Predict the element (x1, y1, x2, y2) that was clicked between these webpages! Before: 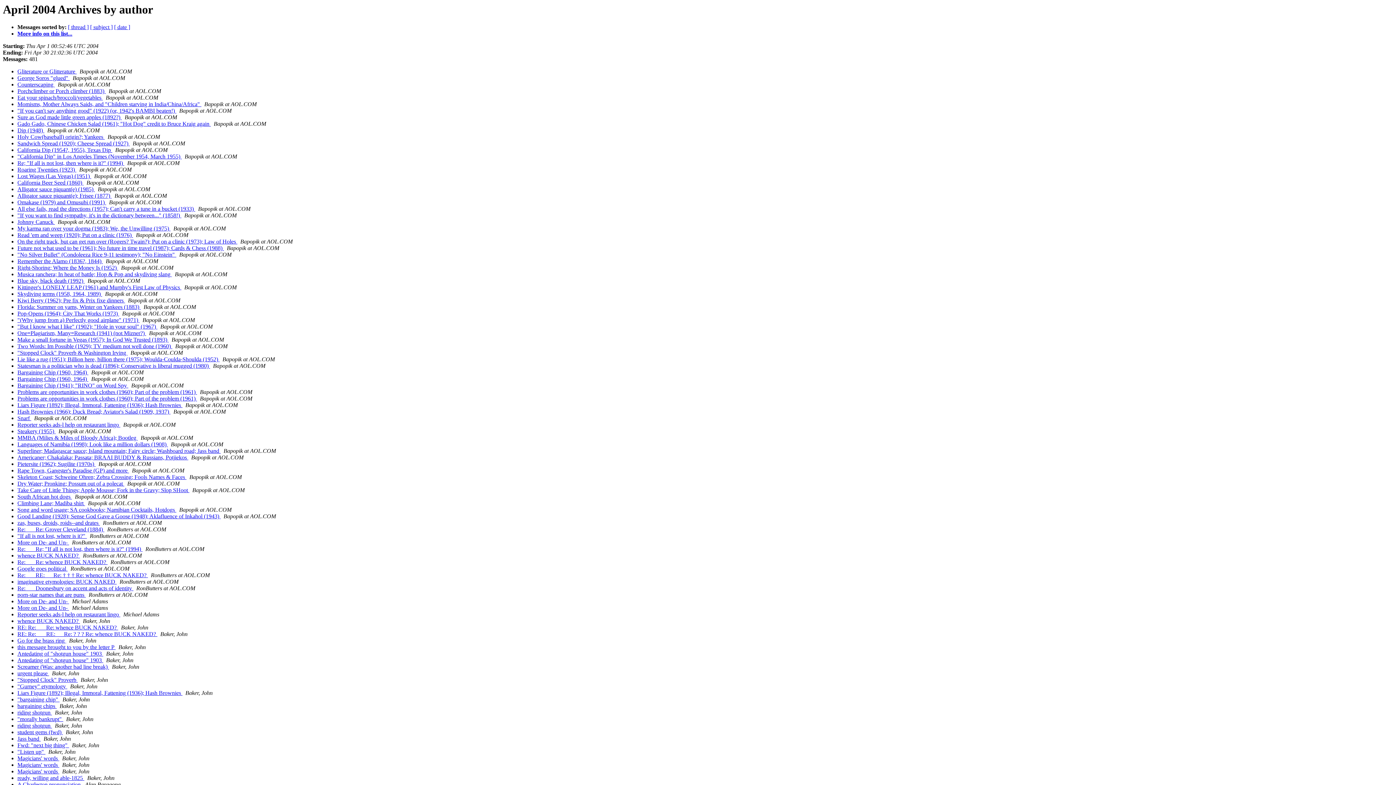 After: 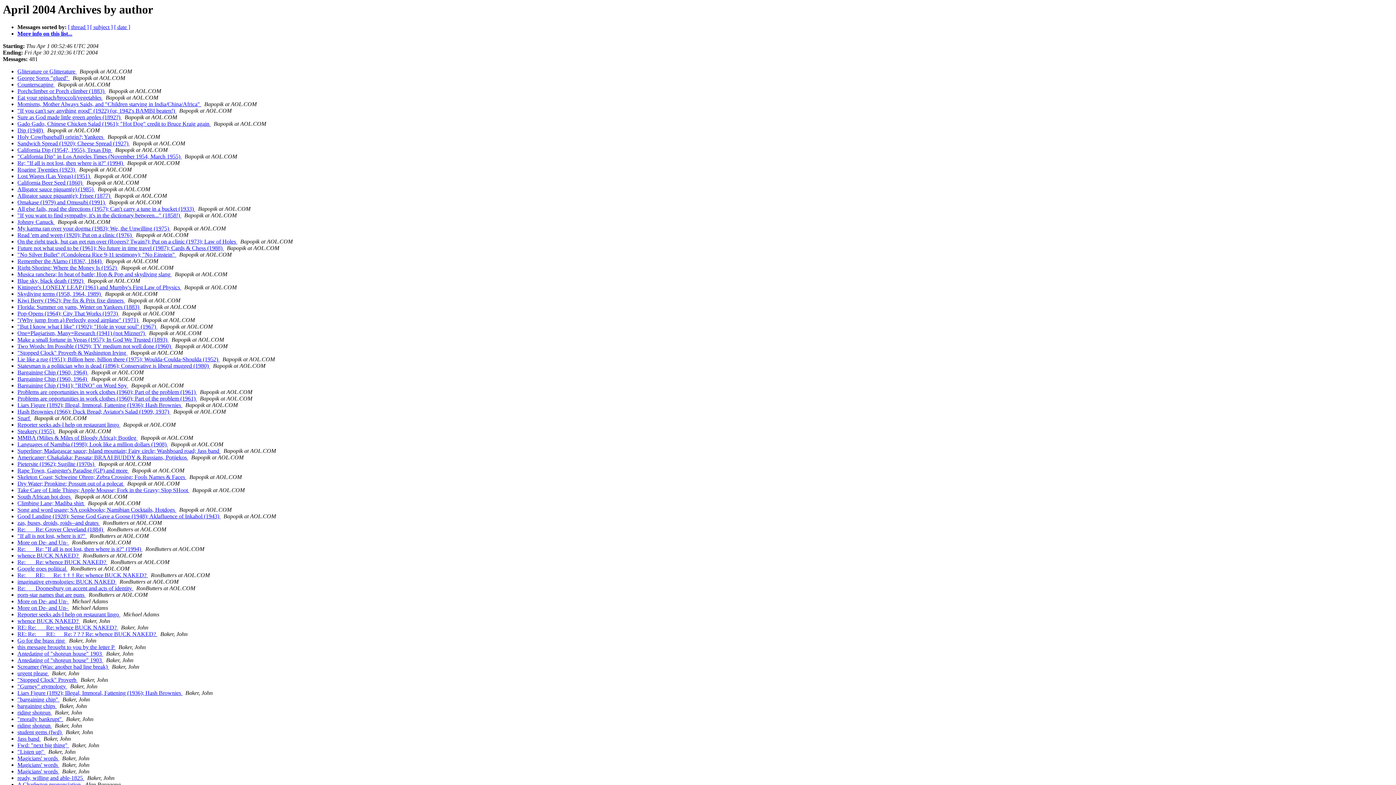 Action: label:   bbox: (116, 579, 118, 585)